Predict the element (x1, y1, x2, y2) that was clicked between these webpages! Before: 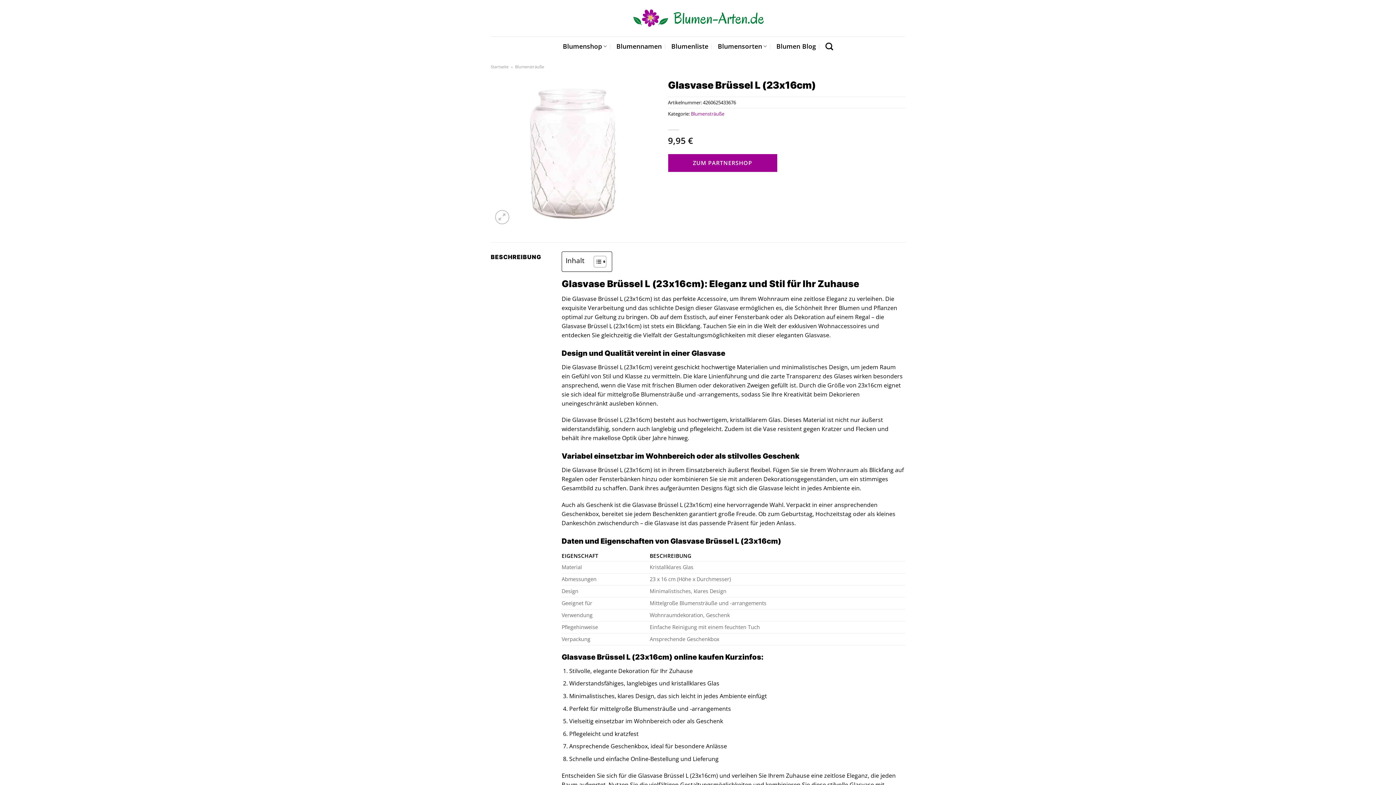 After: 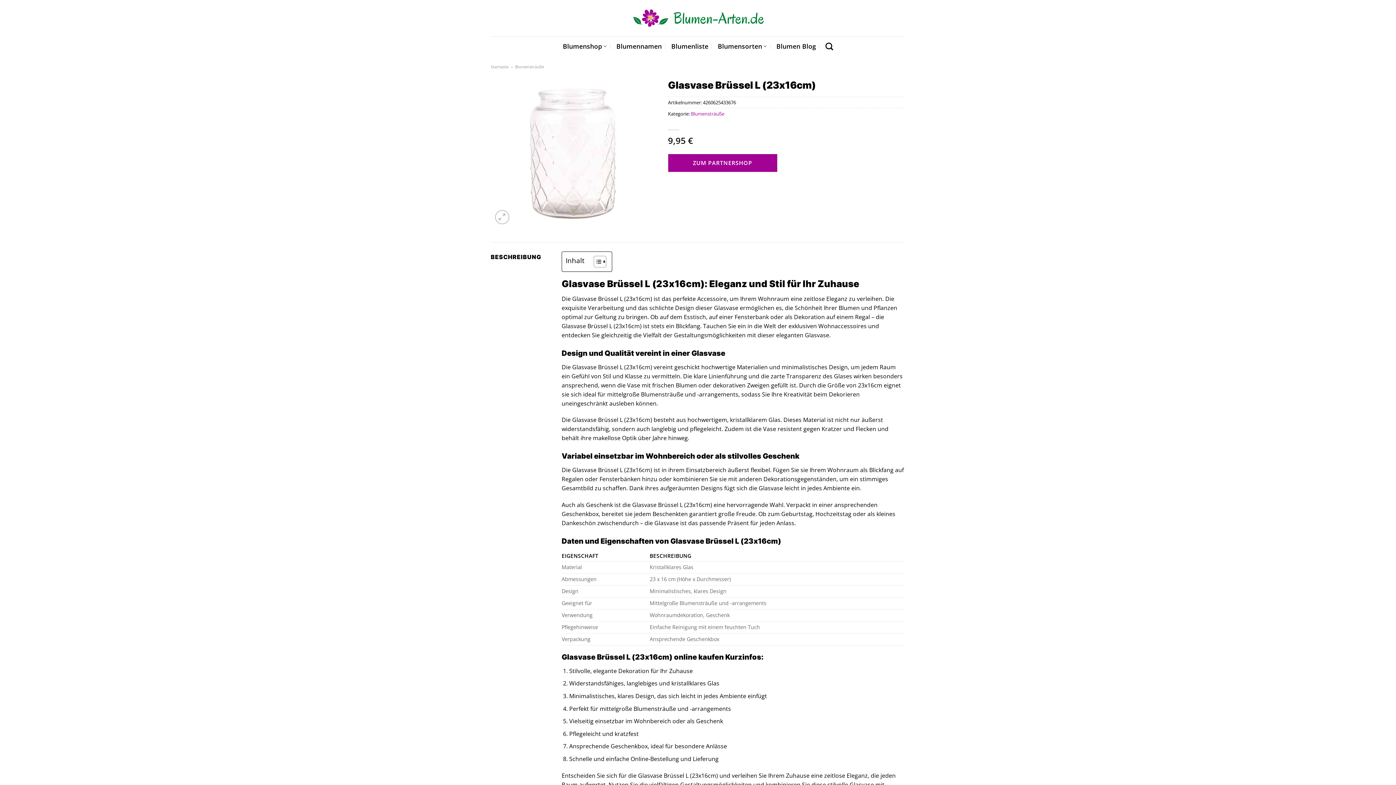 Action: bbox: (825, 38, 833, 54) label: Suchen